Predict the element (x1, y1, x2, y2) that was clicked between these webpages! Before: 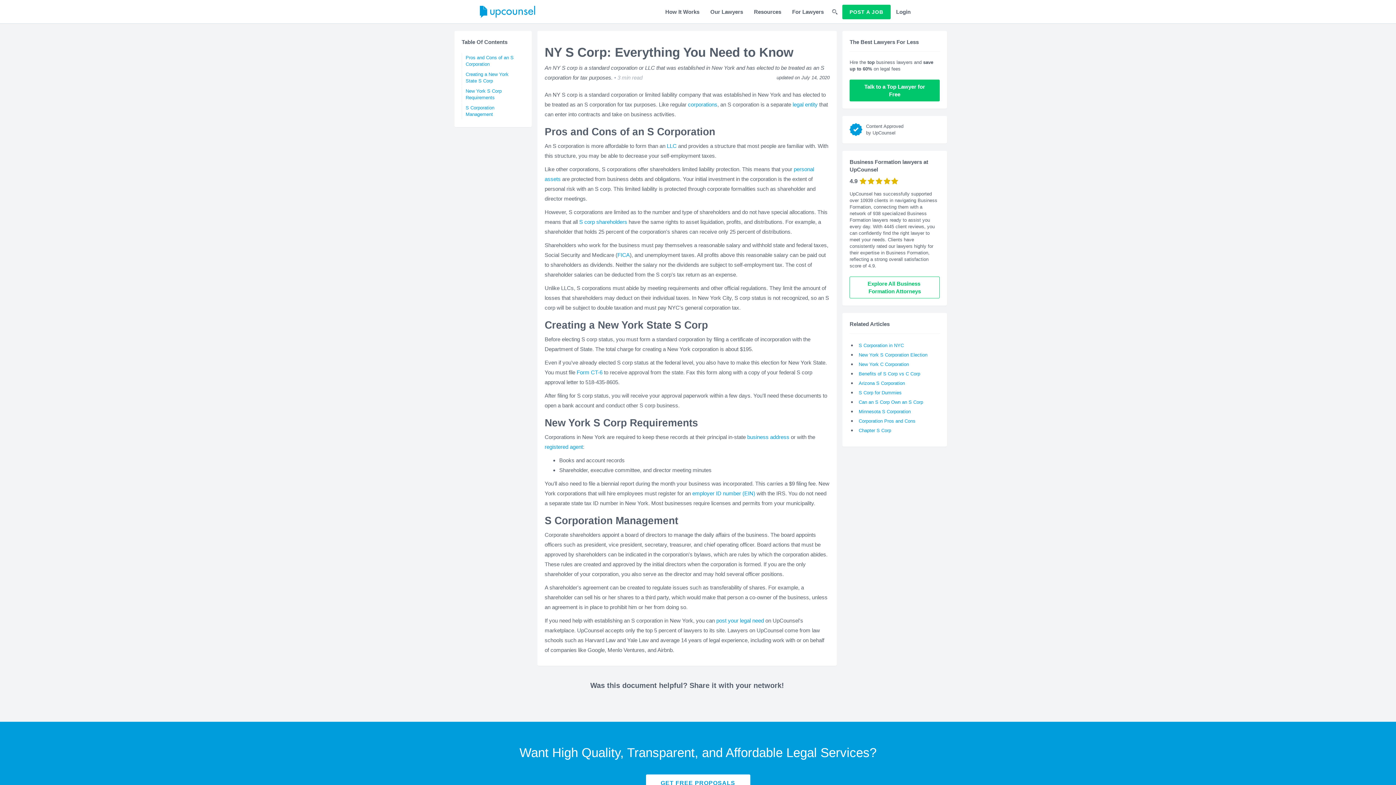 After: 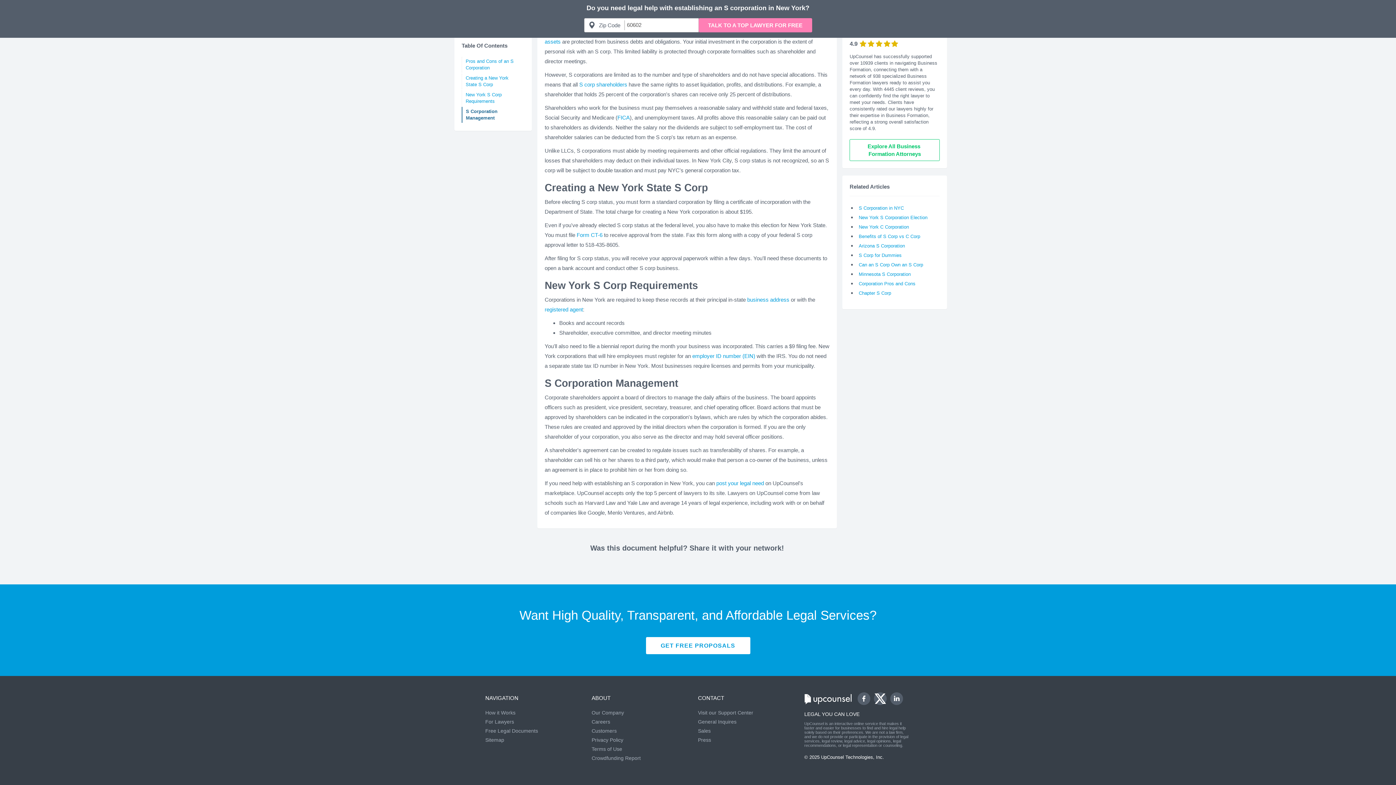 Action: label: S Corporation Management bbox: (461, 103, 524, 119)